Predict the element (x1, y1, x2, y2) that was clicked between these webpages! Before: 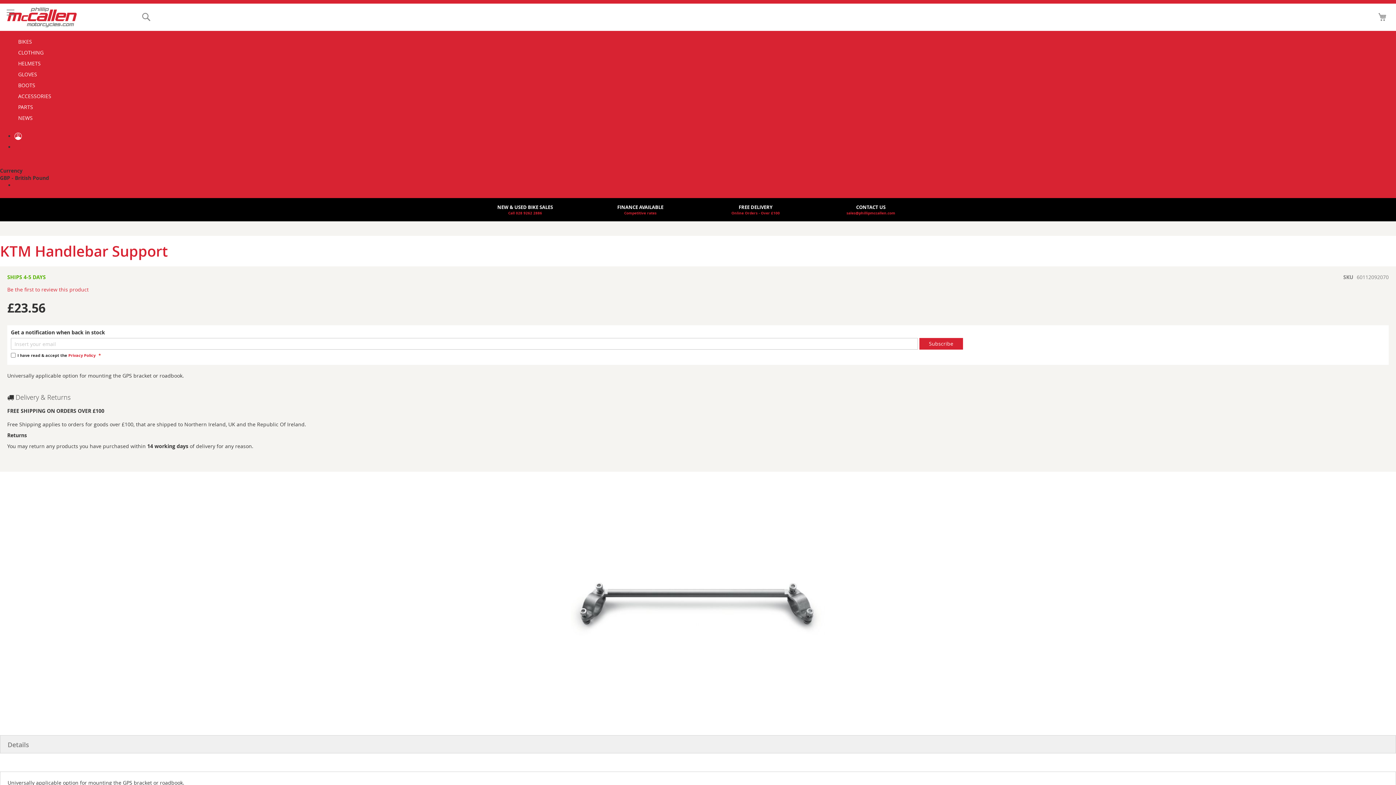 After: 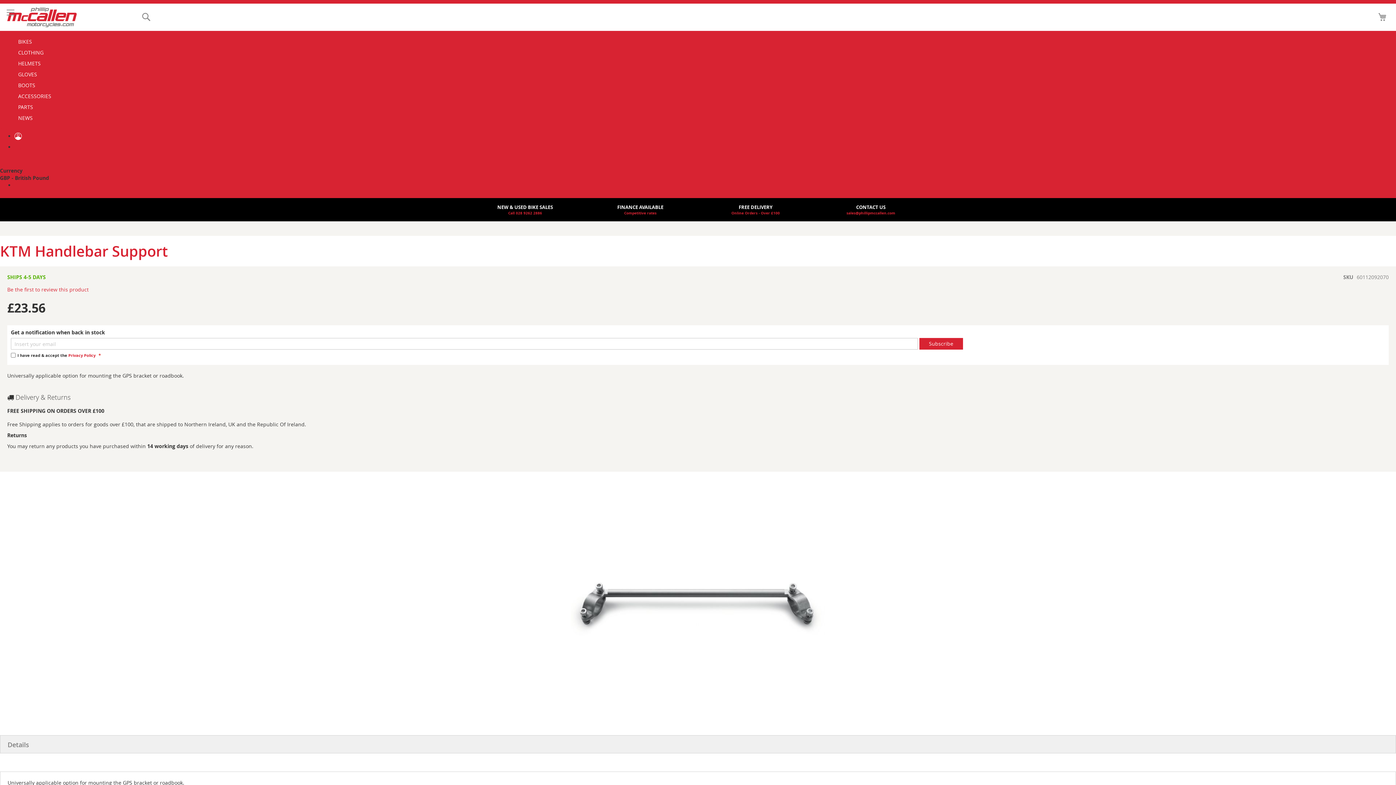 Action: label: EUR - Euro bbox: (14, 181, 40, 188)